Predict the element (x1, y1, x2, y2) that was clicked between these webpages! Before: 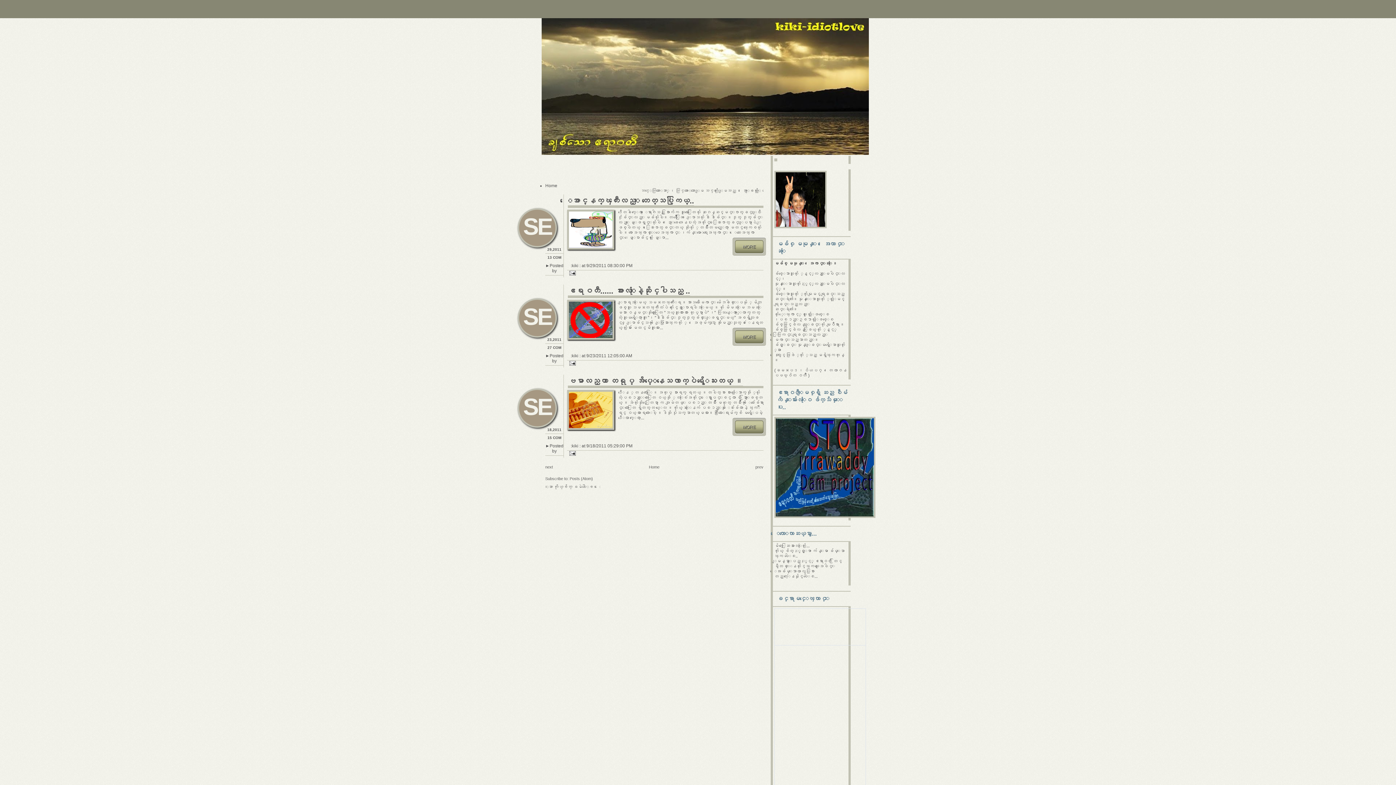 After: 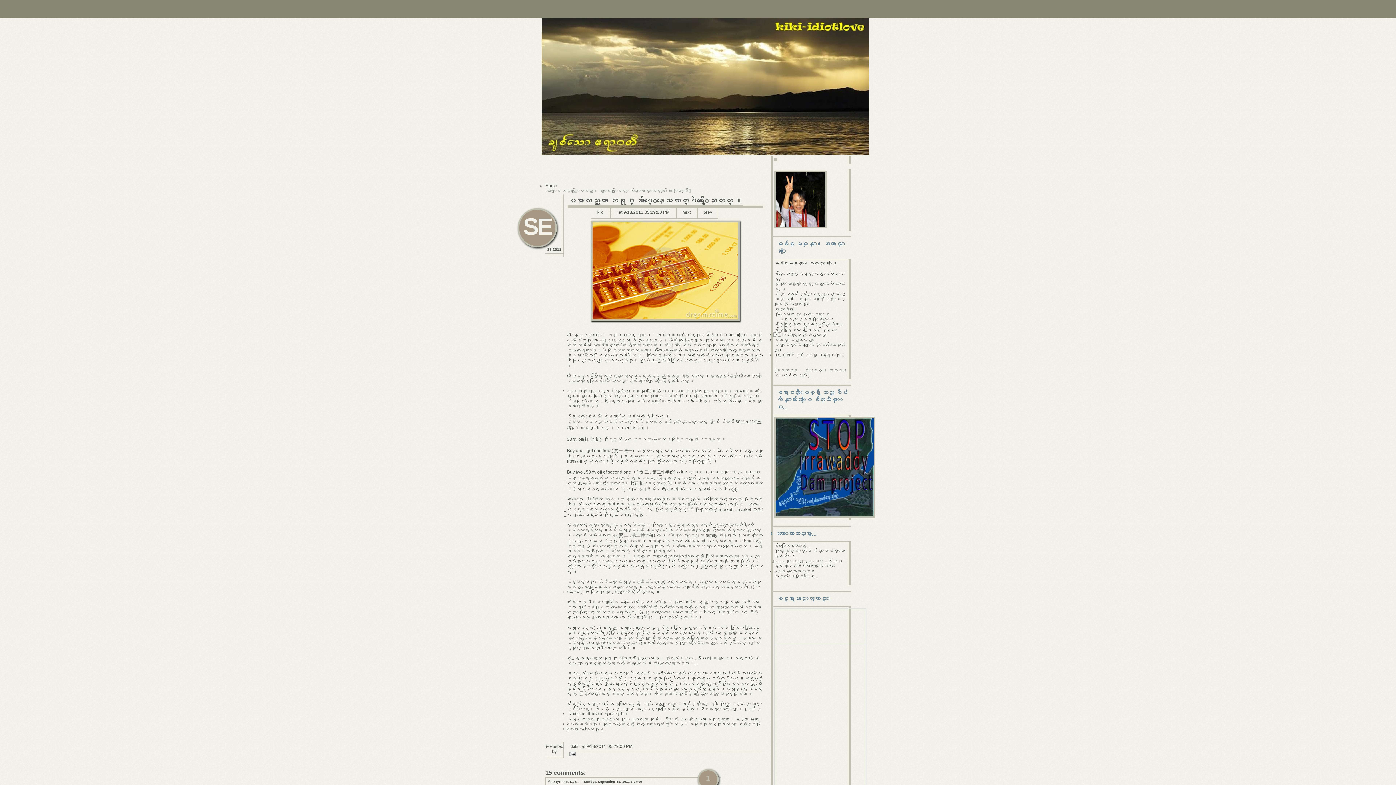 Action: label: ဗမာလည္တာ တရုပ္ အိပ္ေနသေလာက္ပဲရွိေသးတယ္ ။ bbox: (568, 376, 743, 388)